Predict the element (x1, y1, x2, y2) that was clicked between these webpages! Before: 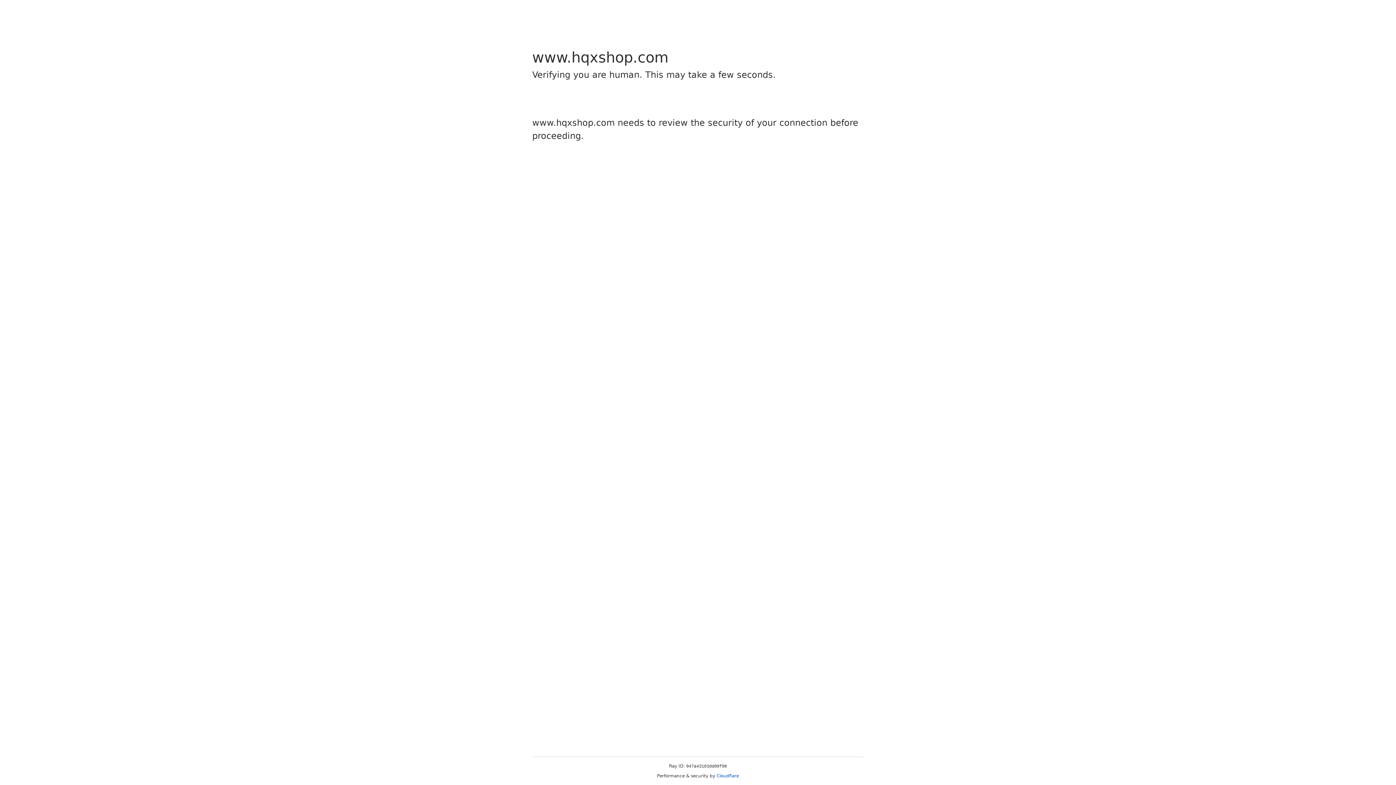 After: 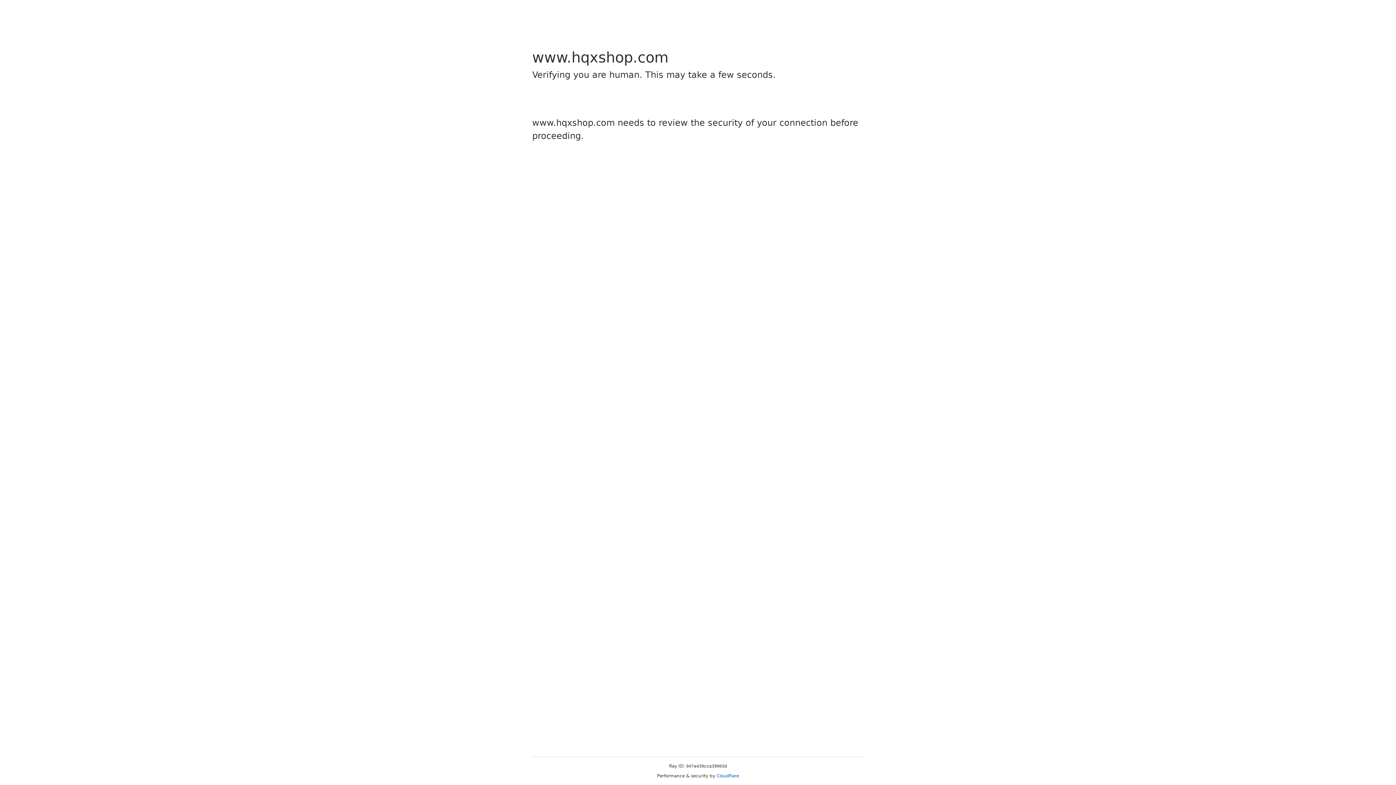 Action: bbox: (716, 773, 739, 778) label: Cloudflare